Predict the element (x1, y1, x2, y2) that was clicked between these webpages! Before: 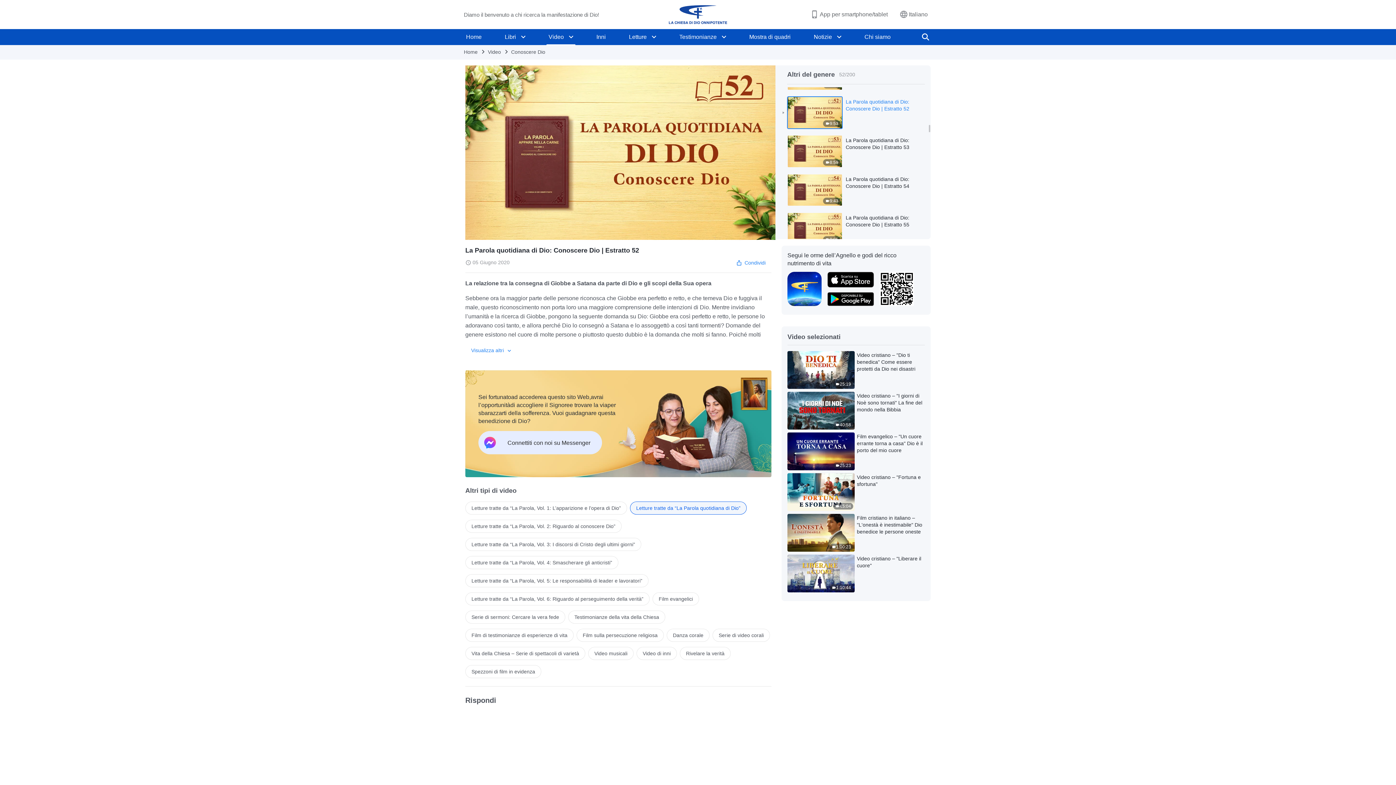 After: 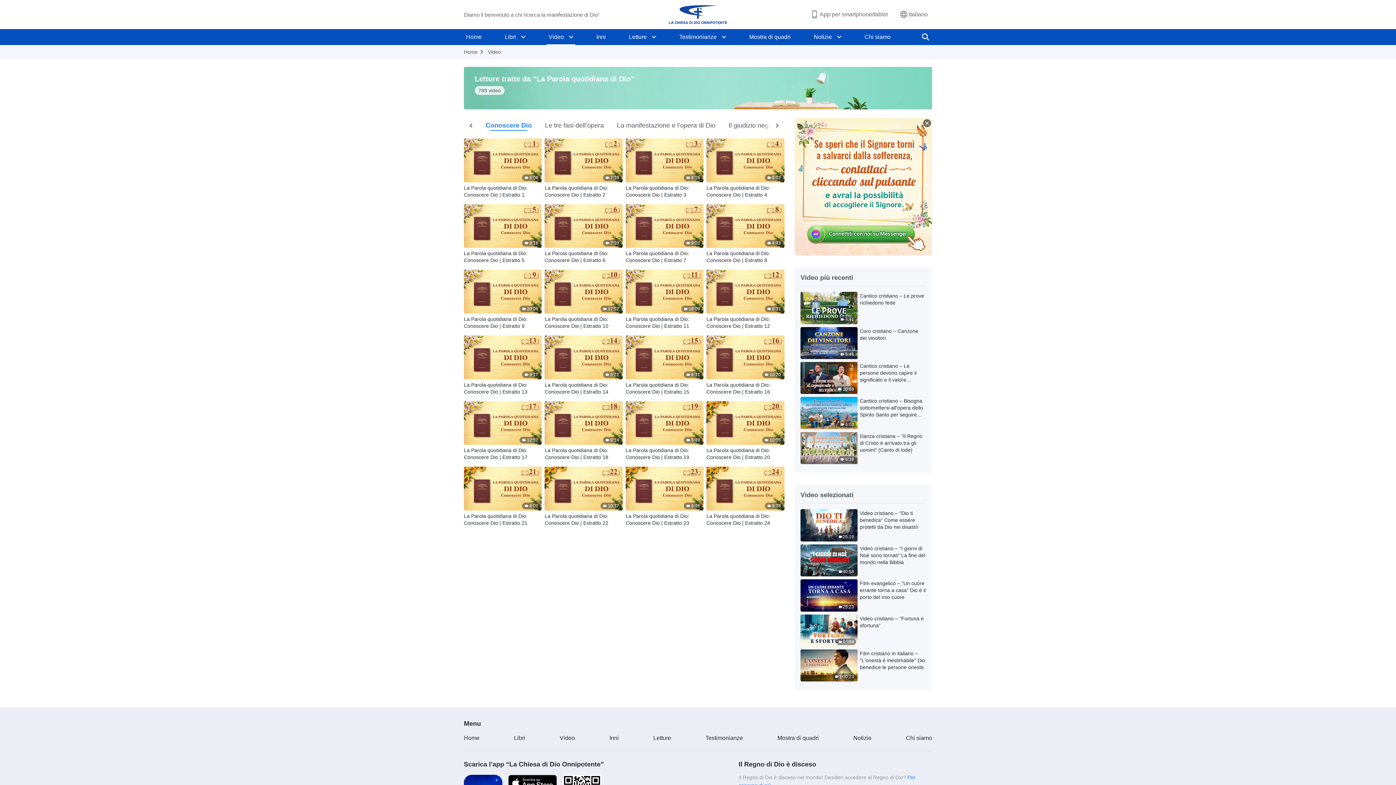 Action: bbox: (511, 49, 545, 54) label: Conoscere Dio